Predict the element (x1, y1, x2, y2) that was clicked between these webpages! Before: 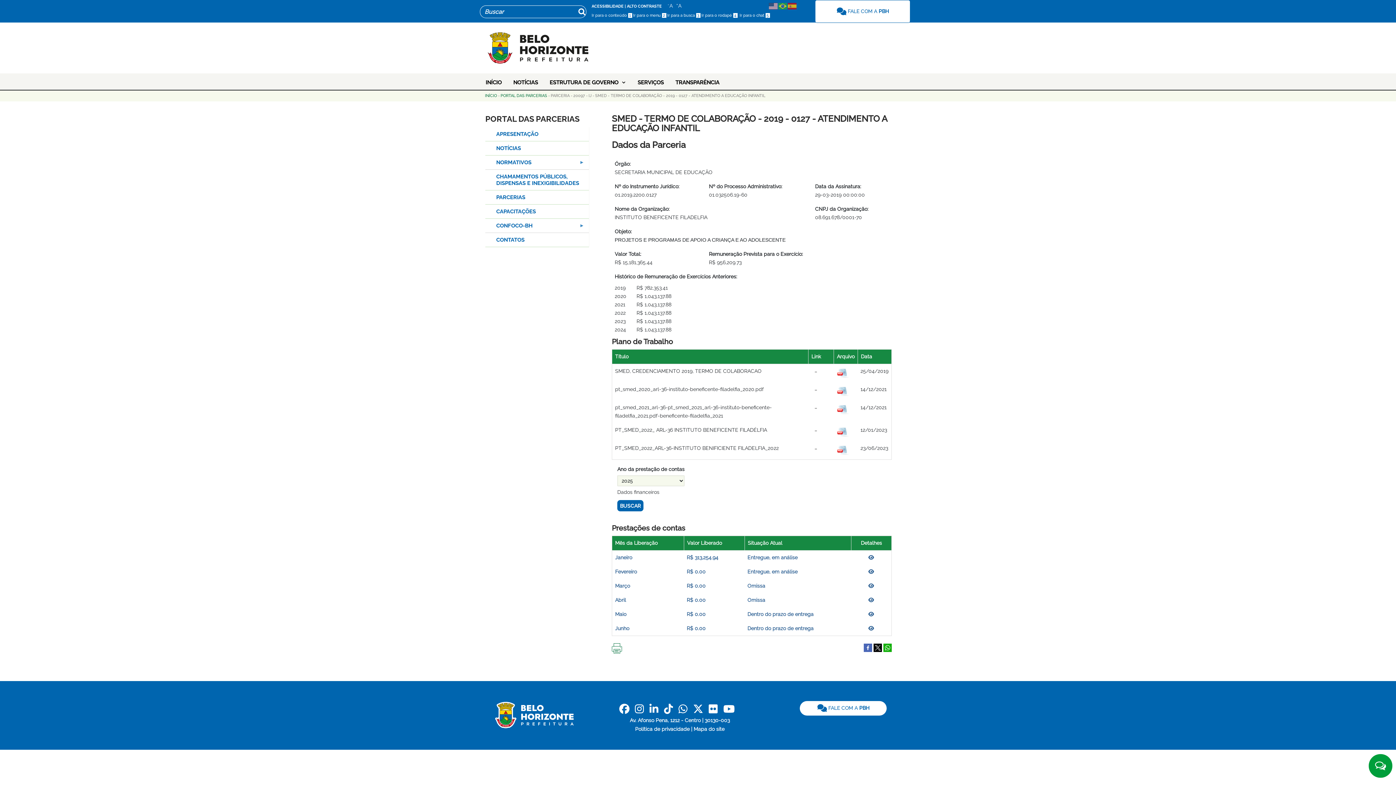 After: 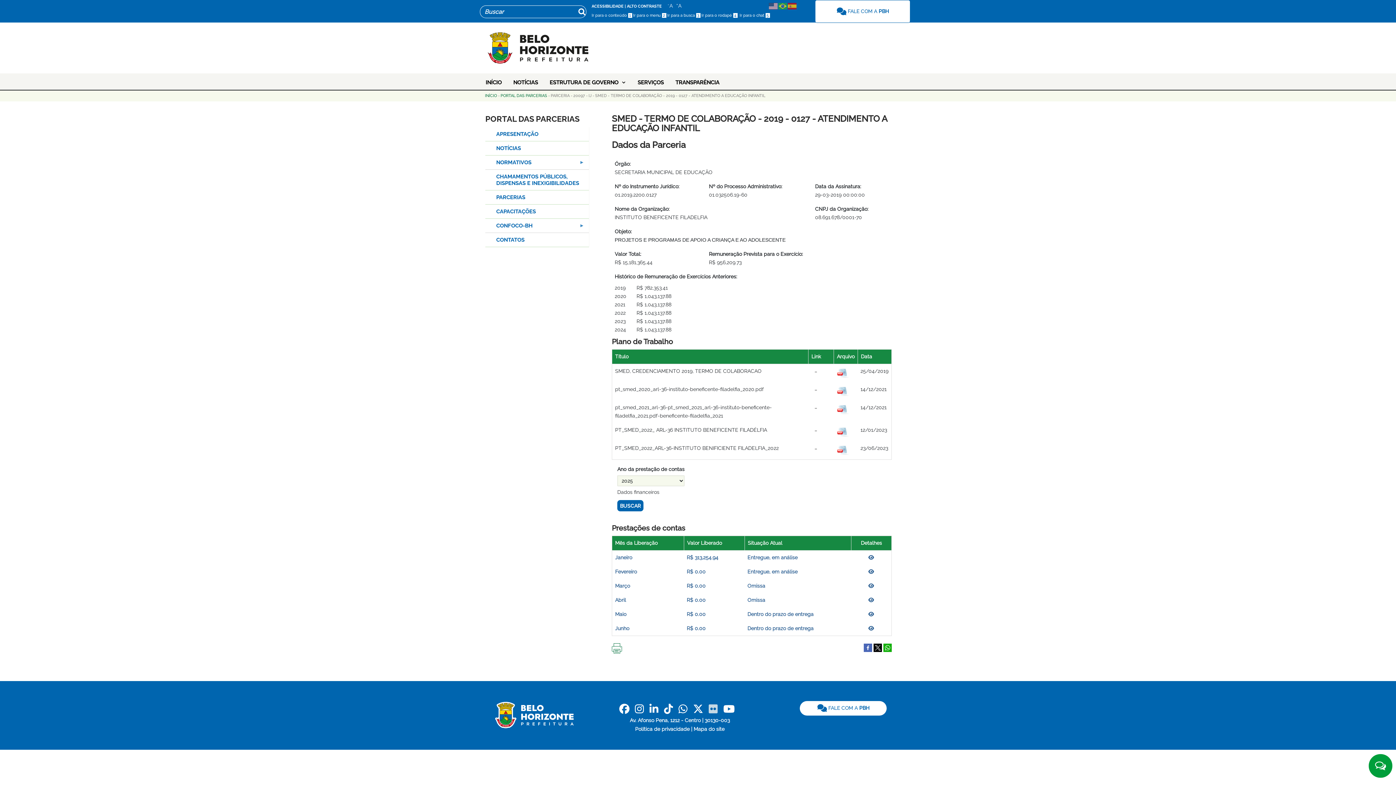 Action: bbox: (708, 701, 718, 718) label: Flickr